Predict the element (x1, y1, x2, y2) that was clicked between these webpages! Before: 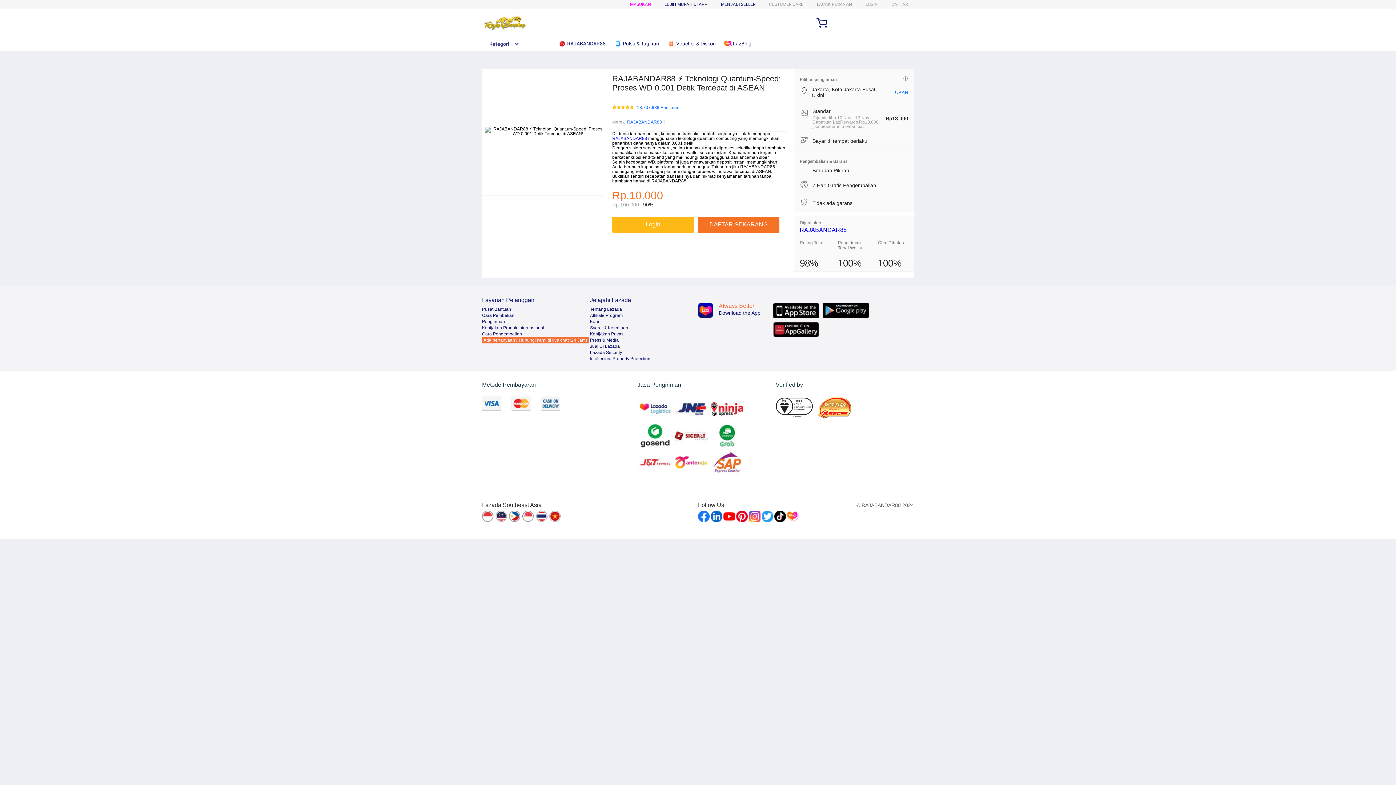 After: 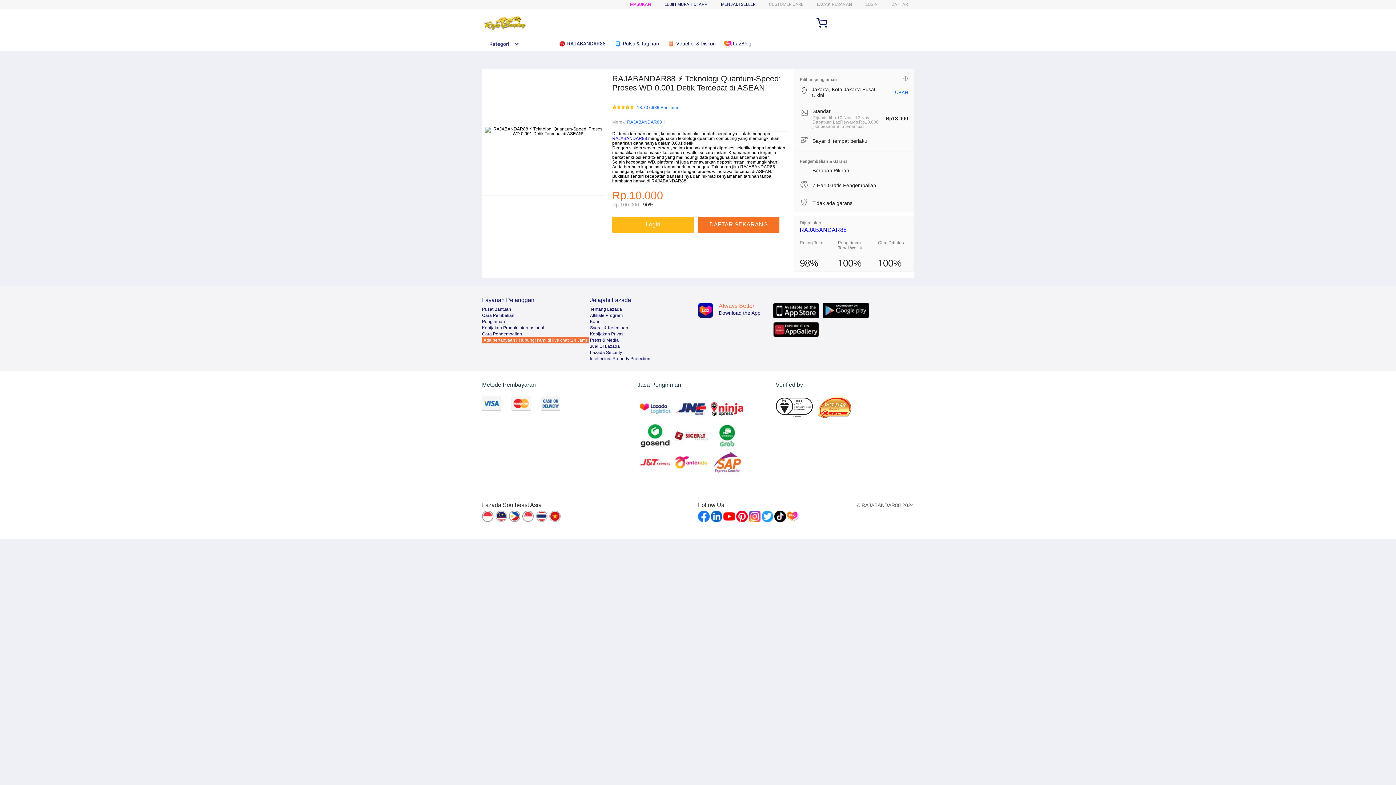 Action: bbox: (612, 136, 647, 141) label: RAJABANDAR88